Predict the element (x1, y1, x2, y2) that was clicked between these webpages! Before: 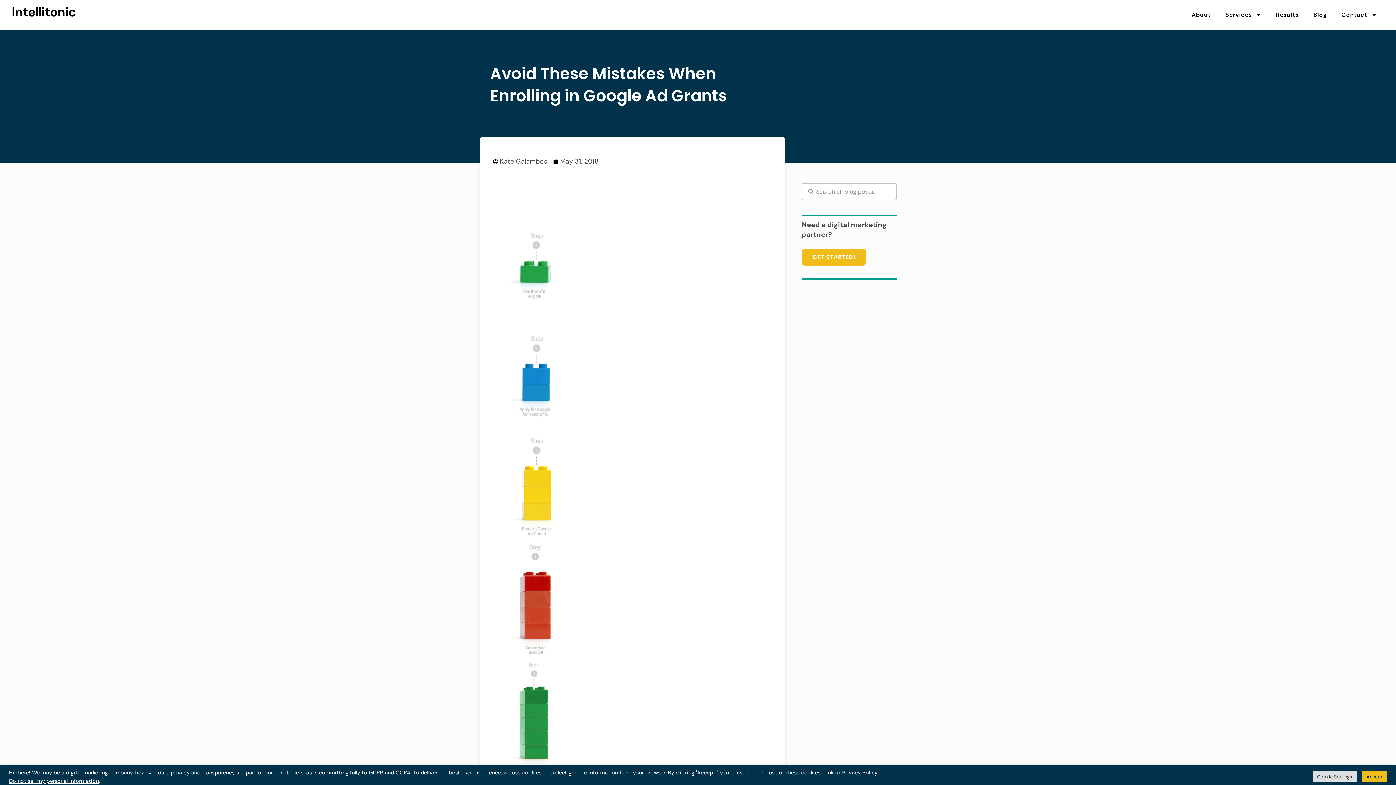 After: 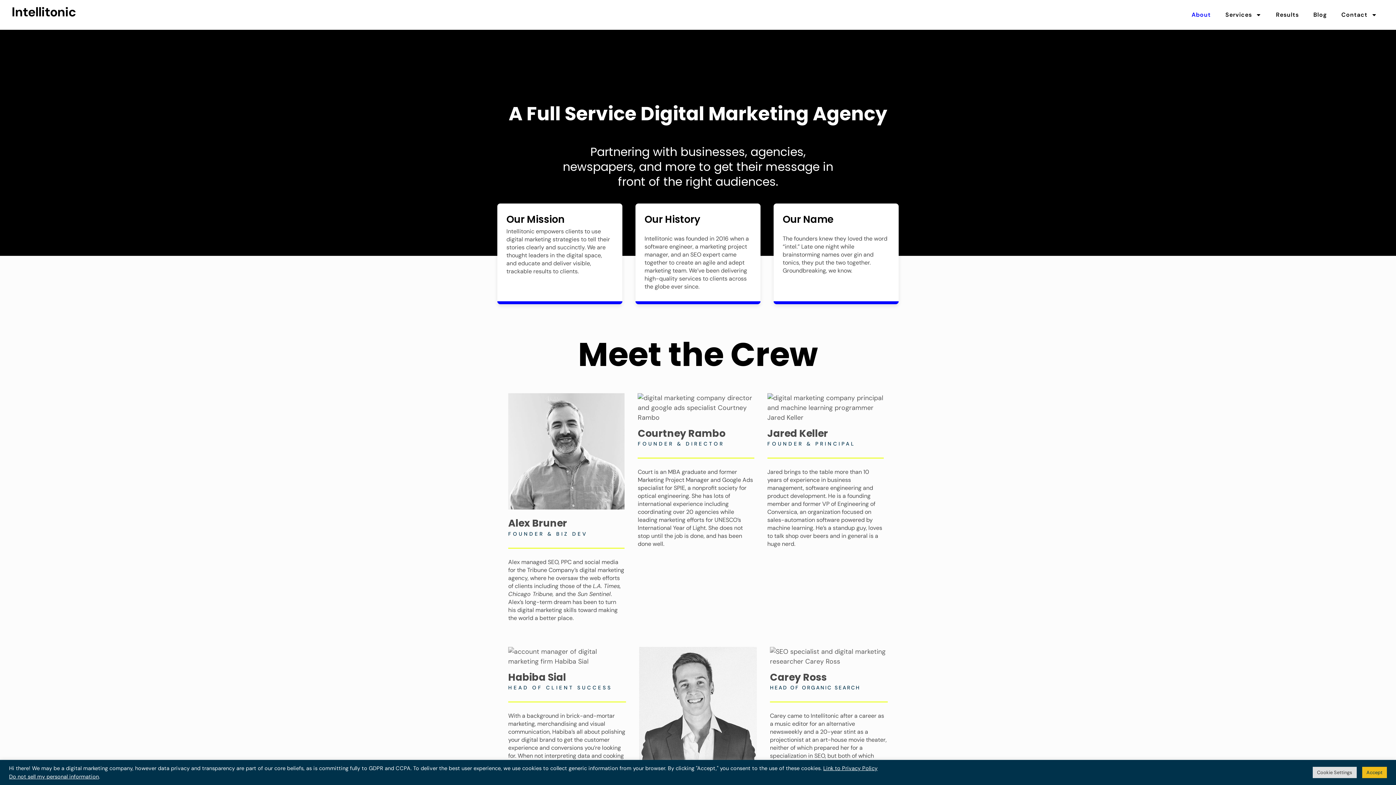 Action: bbox: (1184, 5, 1218, 24) label: About